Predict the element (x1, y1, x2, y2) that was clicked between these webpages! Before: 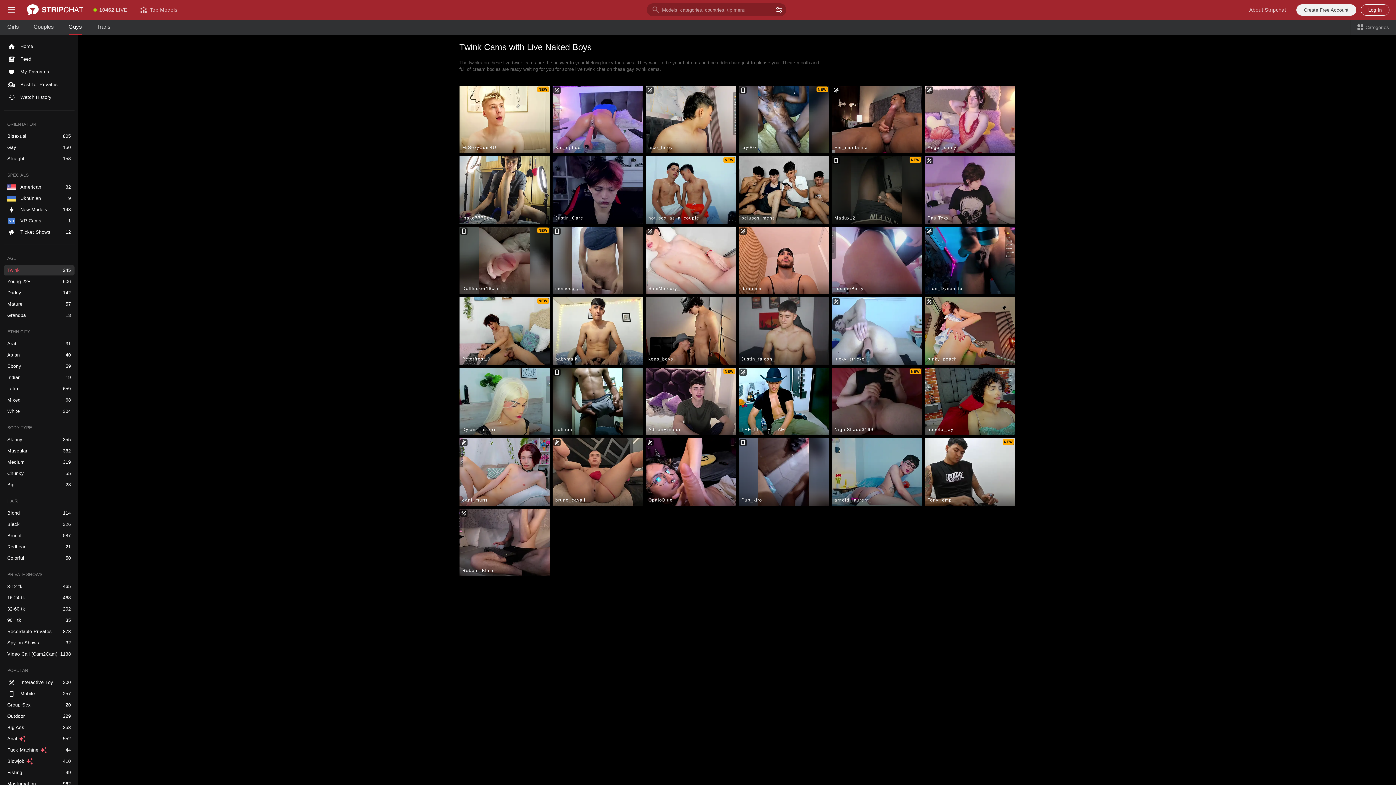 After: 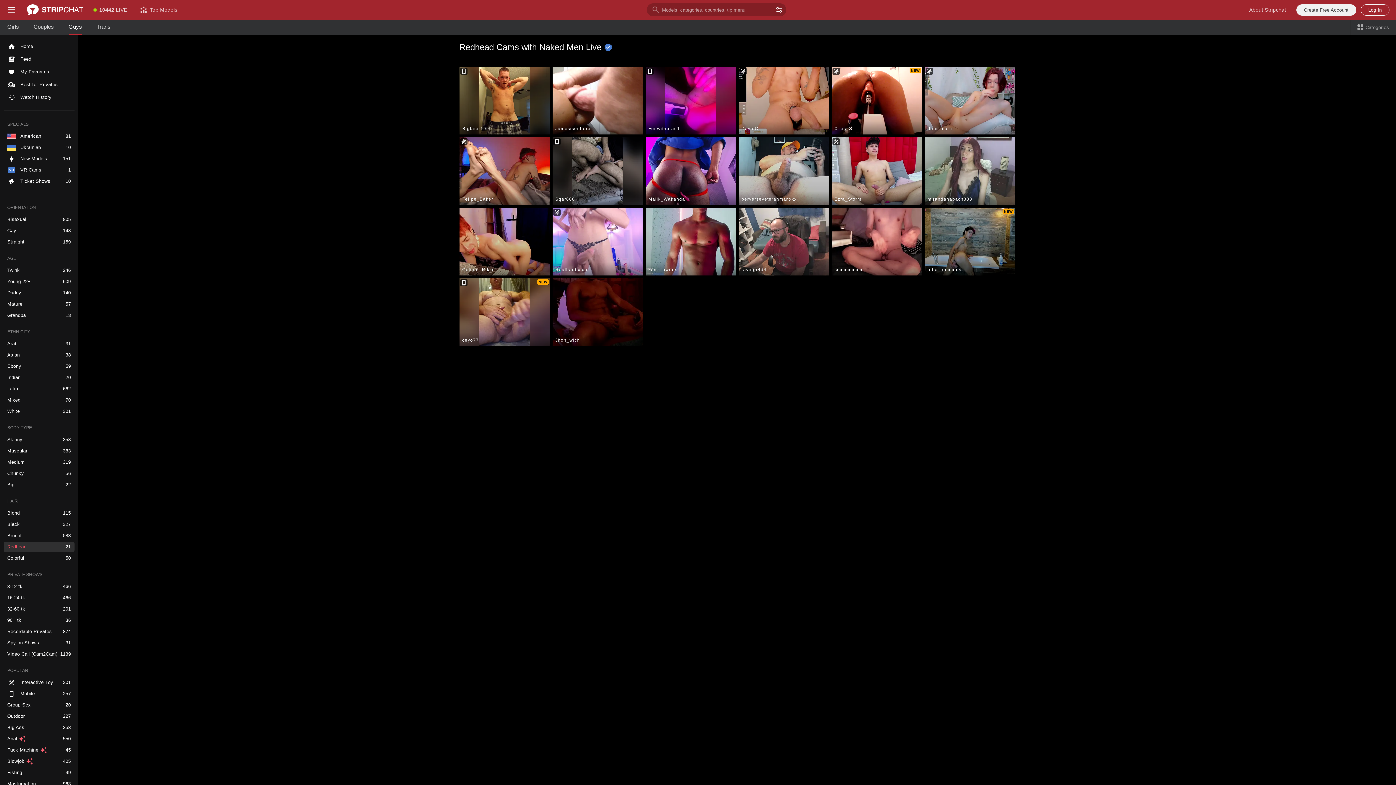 Action: label: Redhead bbox: (3, 542, 74, 552)